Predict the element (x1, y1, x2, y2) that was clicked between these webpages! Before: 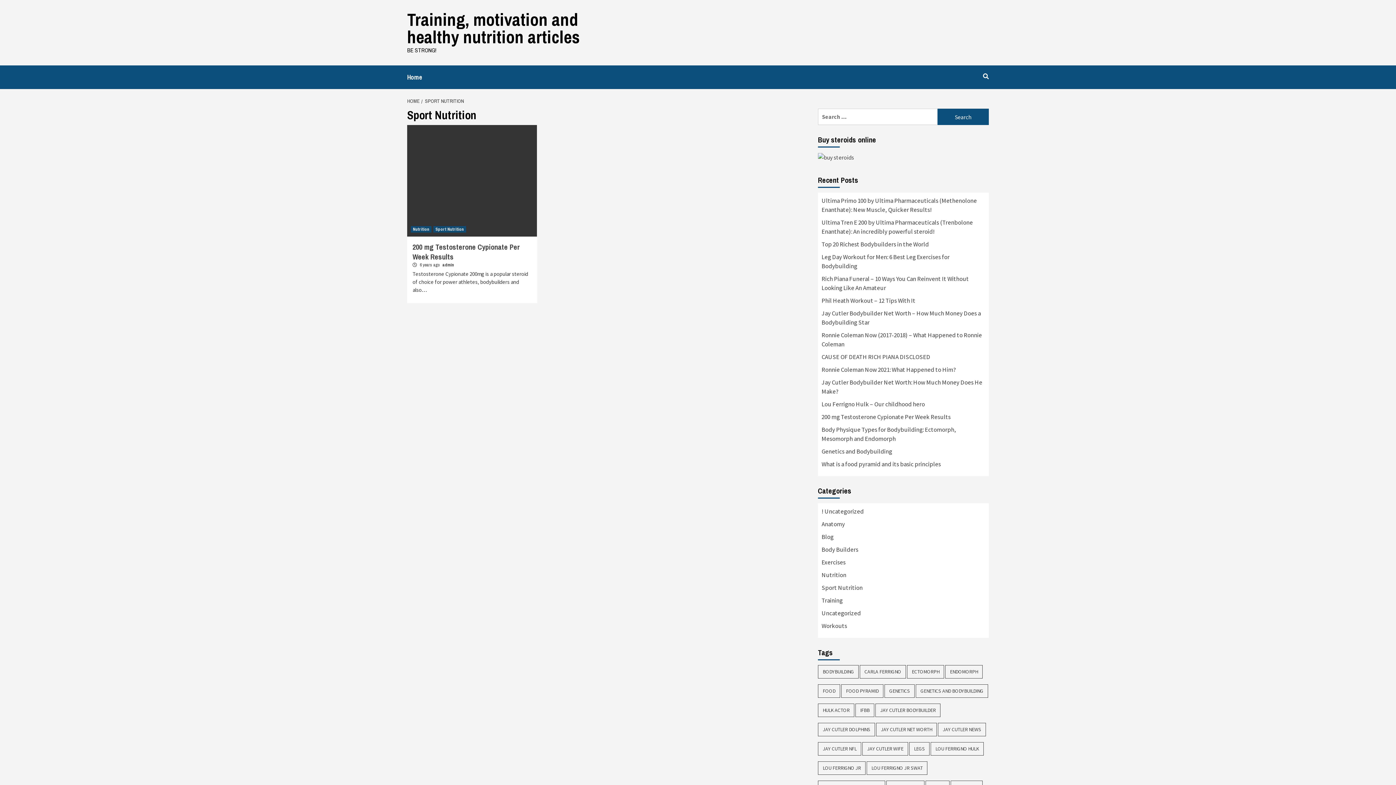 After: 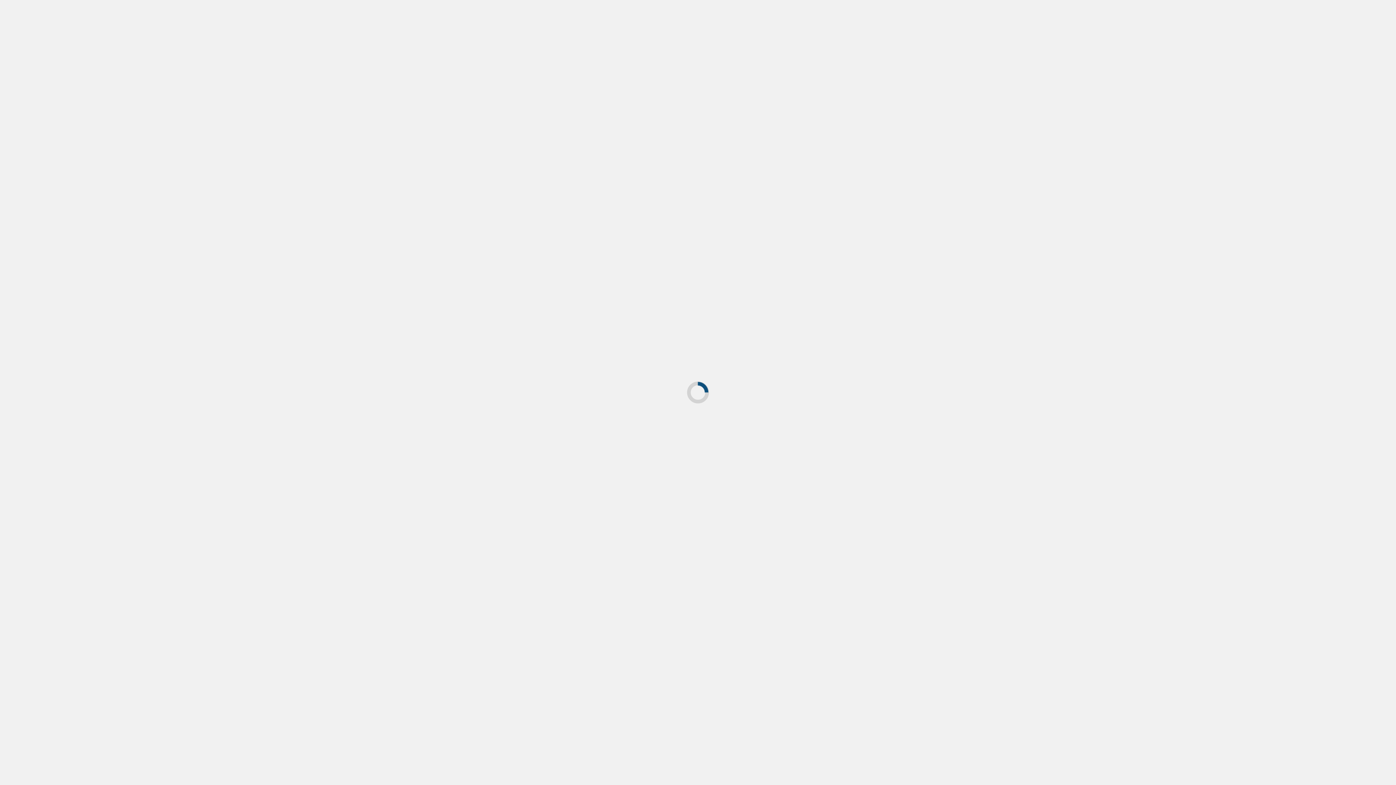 Action: bbox: (821, 533, 833, 541) label: Blog